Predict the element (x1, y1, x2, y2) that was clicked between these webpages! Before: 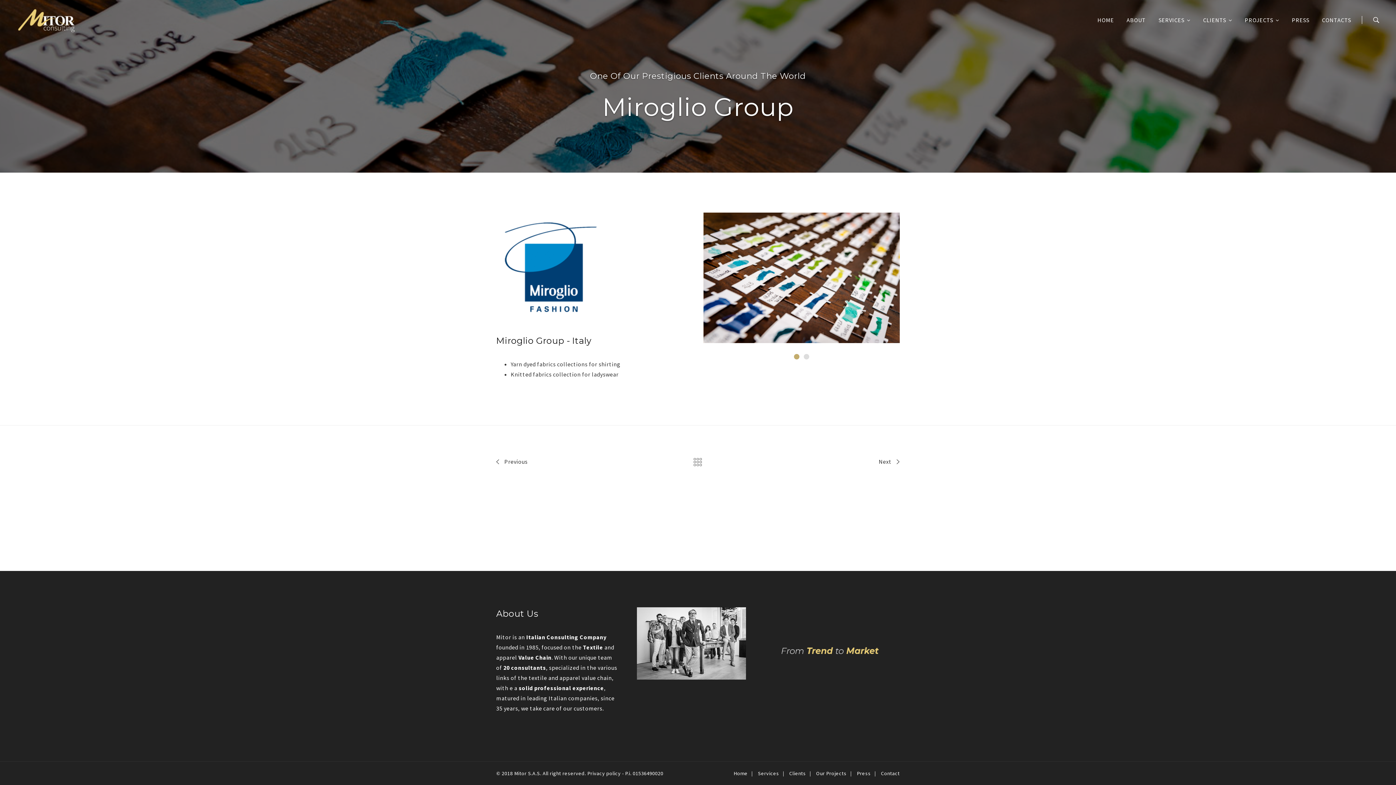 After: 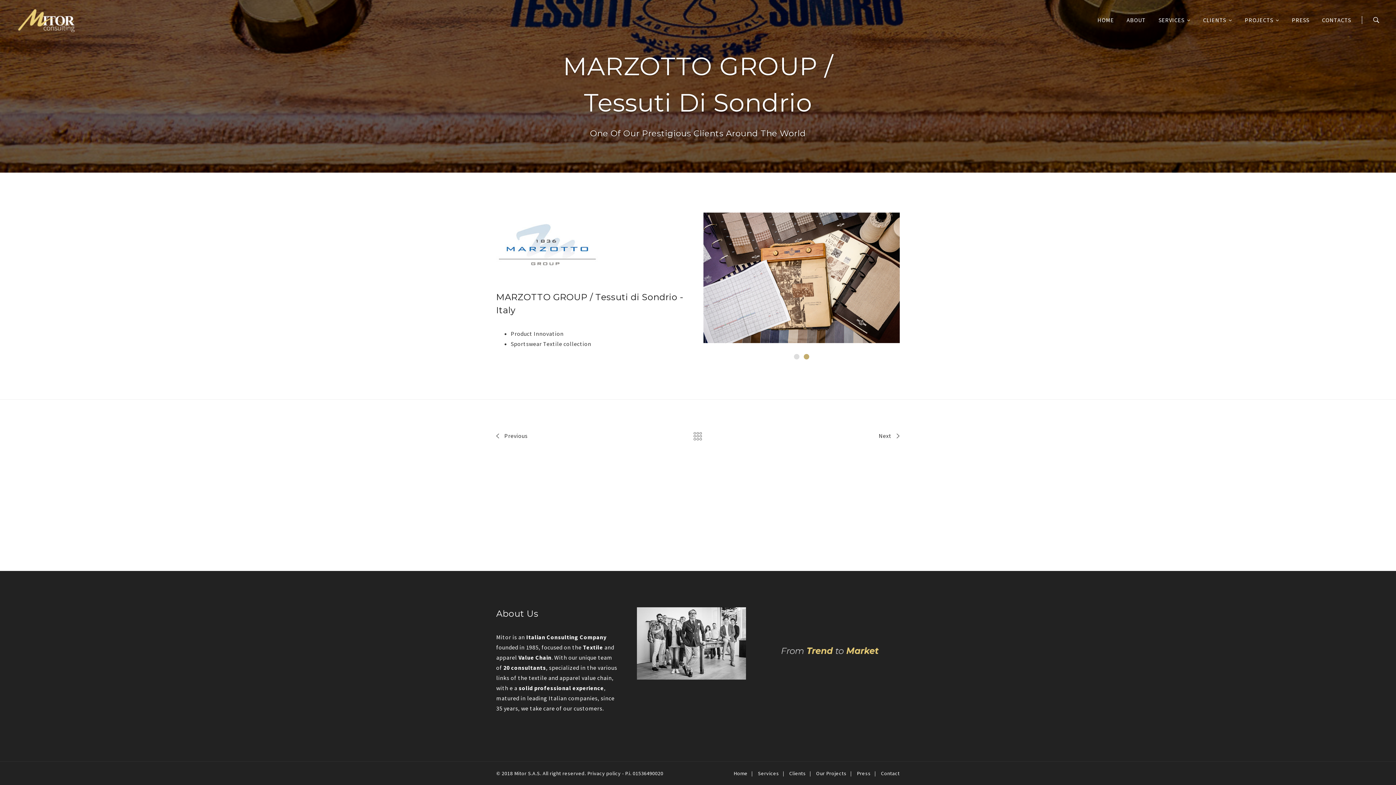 Action: label:  Previous bbox: (496, 458, 527, 465)